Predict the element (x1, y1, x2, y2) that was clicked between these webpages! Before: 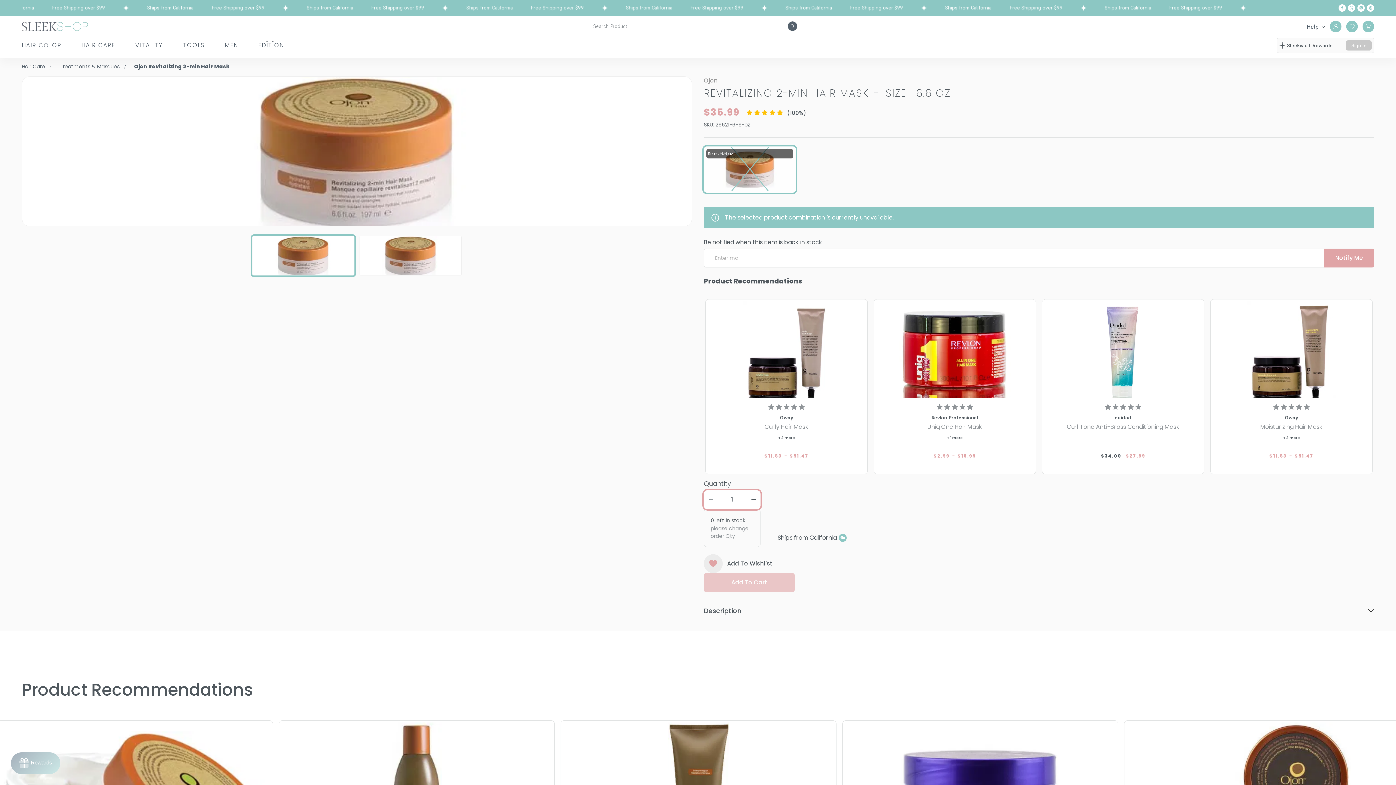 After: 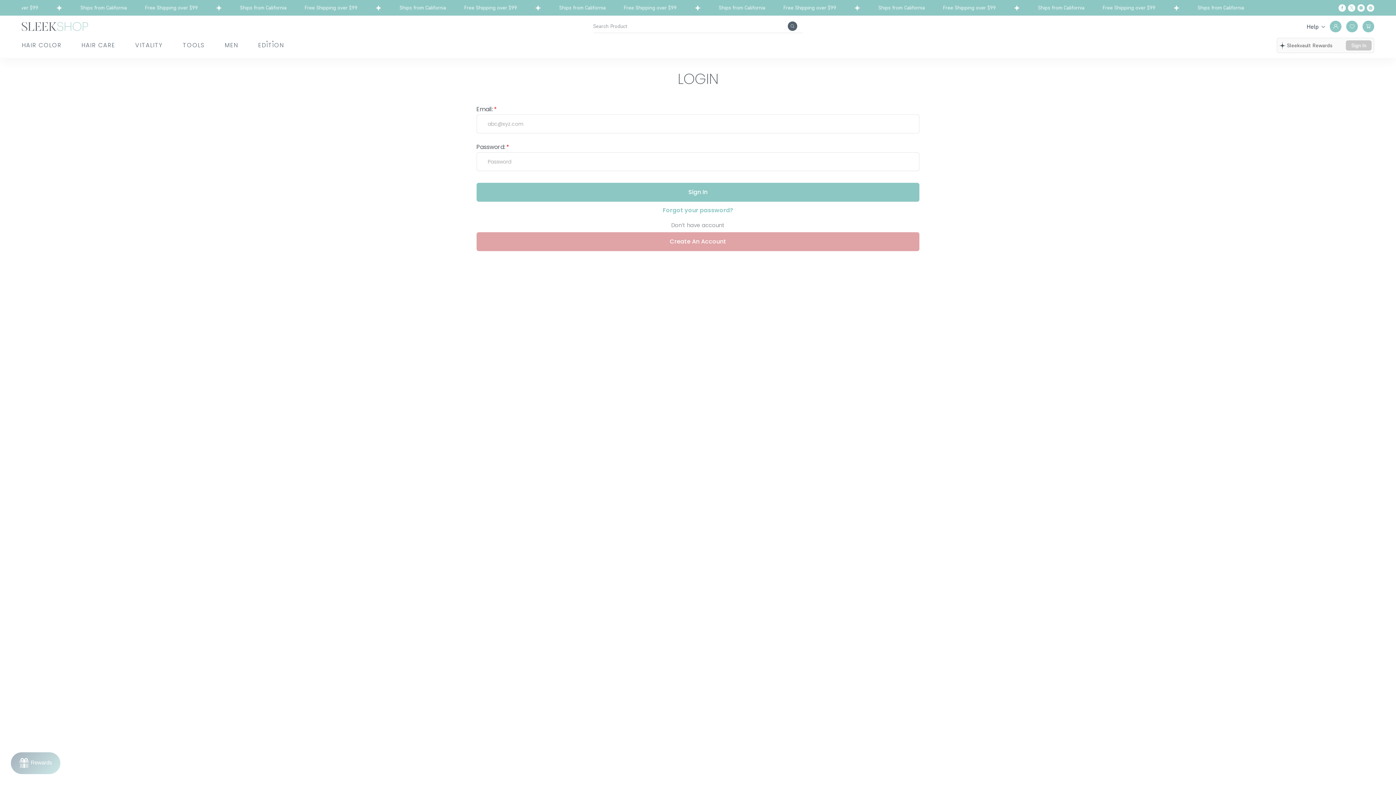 Action: bbox: (1287, 42, 1332, 48) label: Sleekvault Rewards